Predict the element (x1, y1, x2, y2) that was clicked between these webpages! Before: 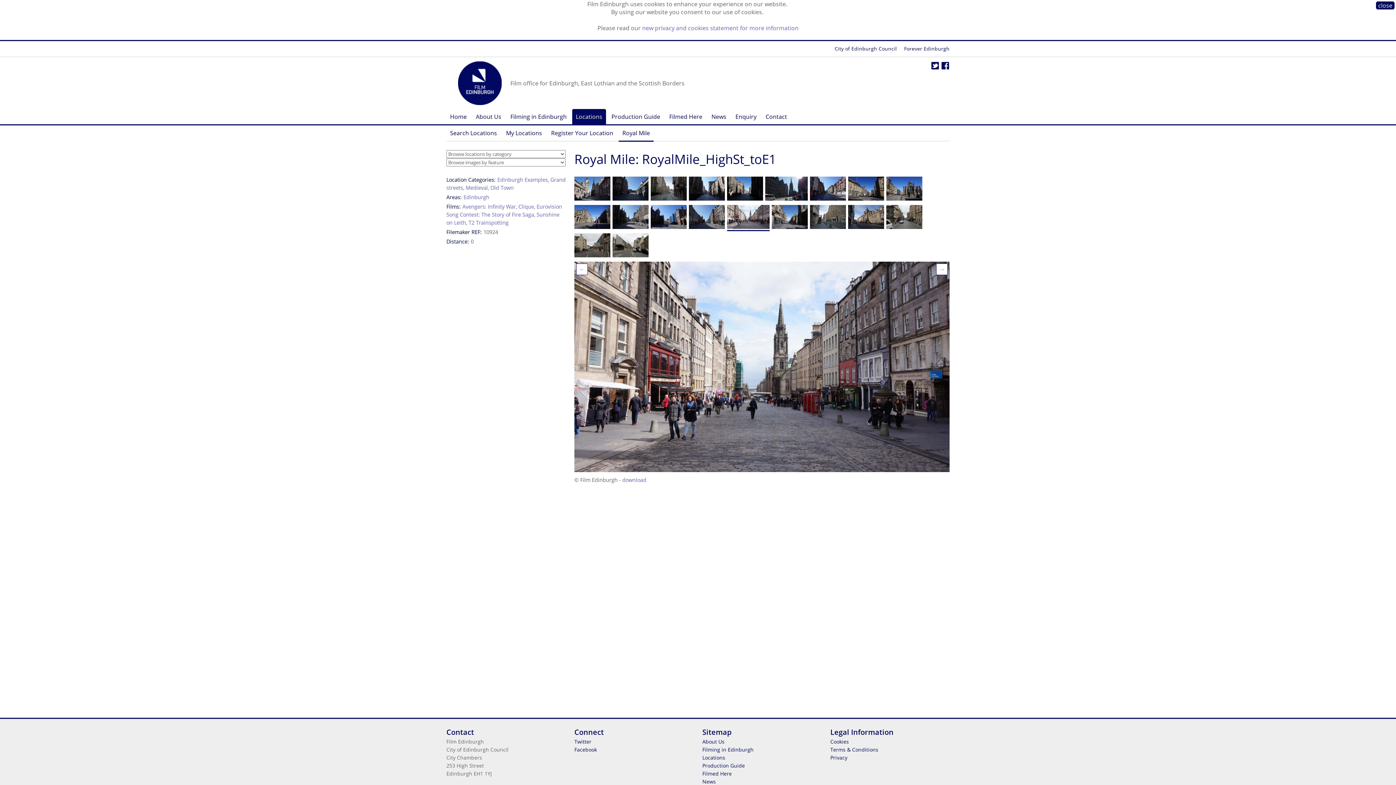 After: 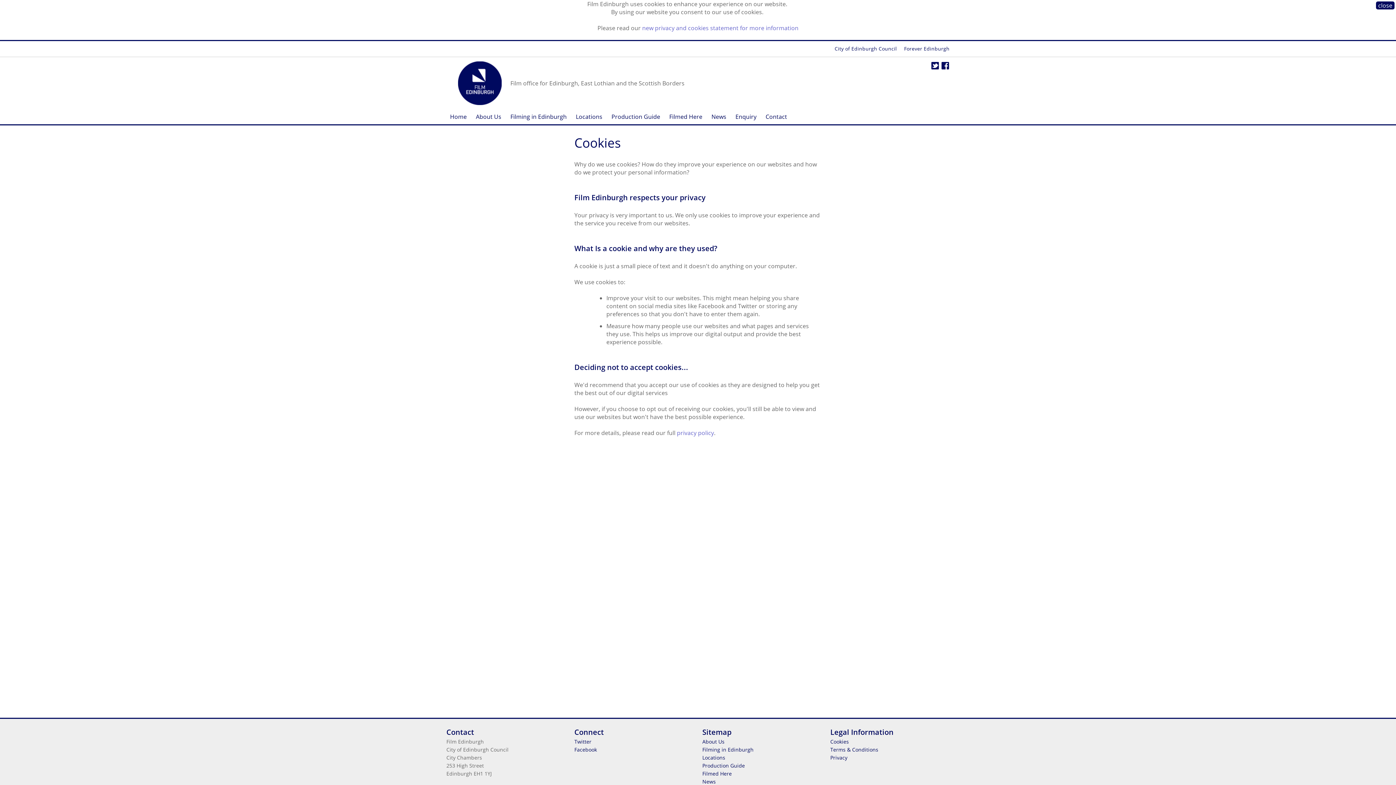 Action: label: new privacy and cookies statement for more information bbox: (642, 24, 798, 32)